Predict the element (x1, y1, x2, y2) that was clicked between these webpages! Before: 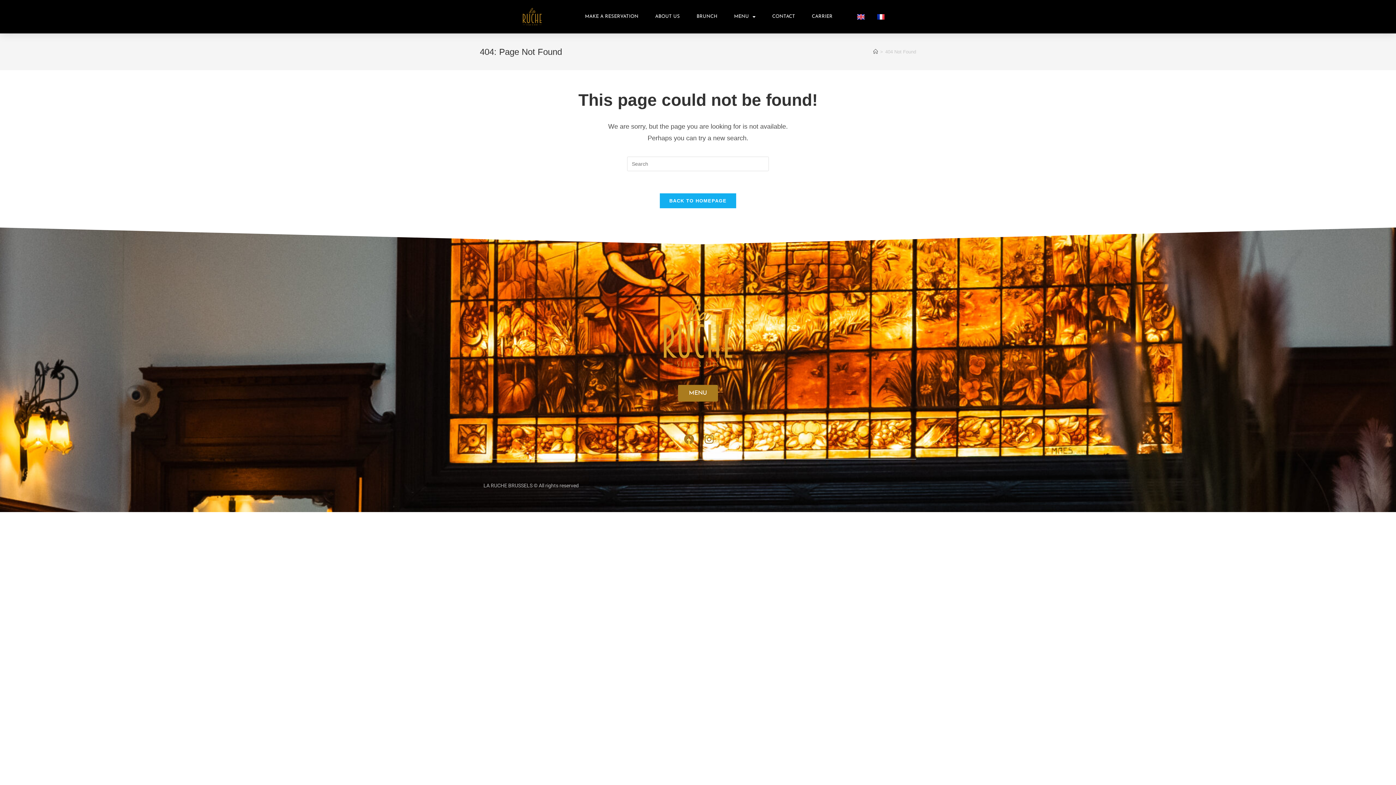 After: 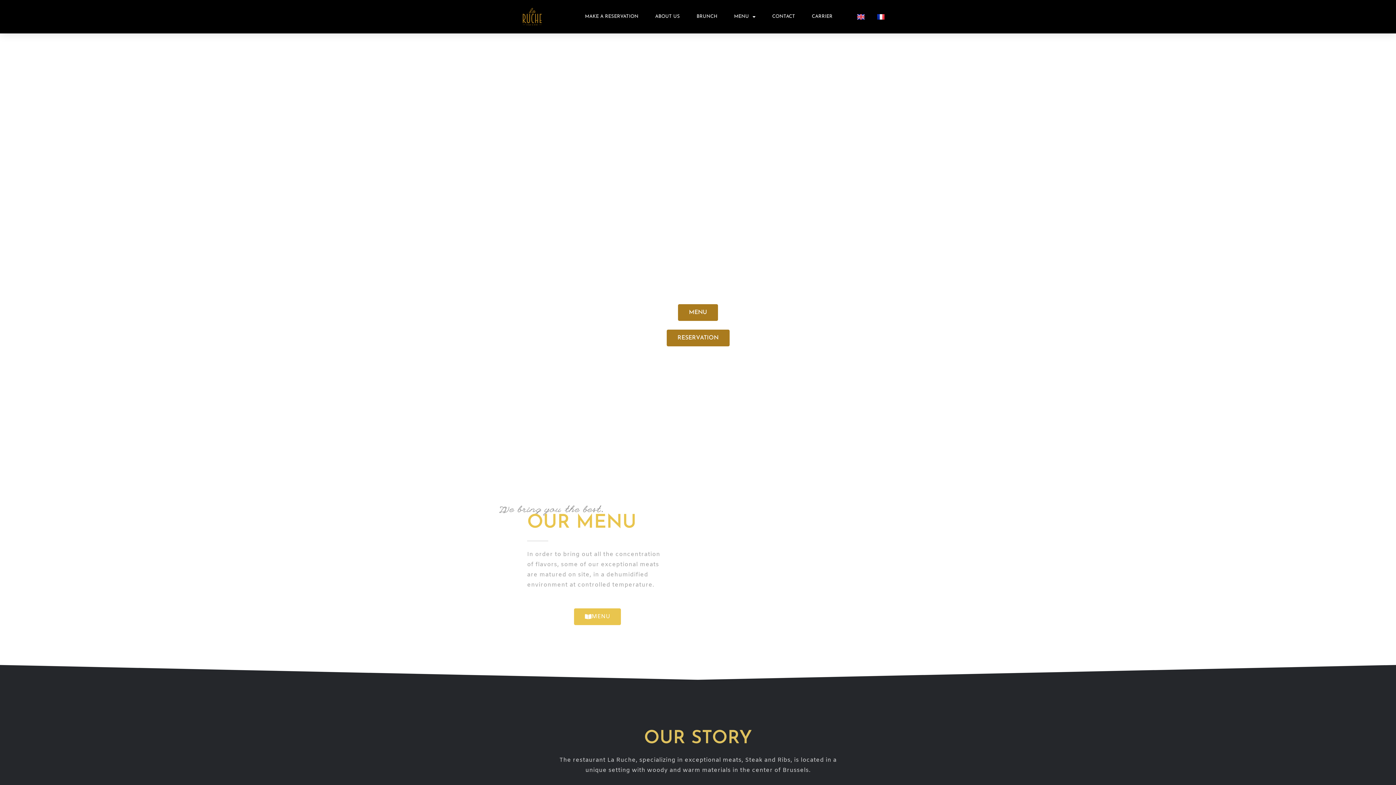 Action: label: BACK TO HOMEPAGE bbox: (659, 193, 736, 208)